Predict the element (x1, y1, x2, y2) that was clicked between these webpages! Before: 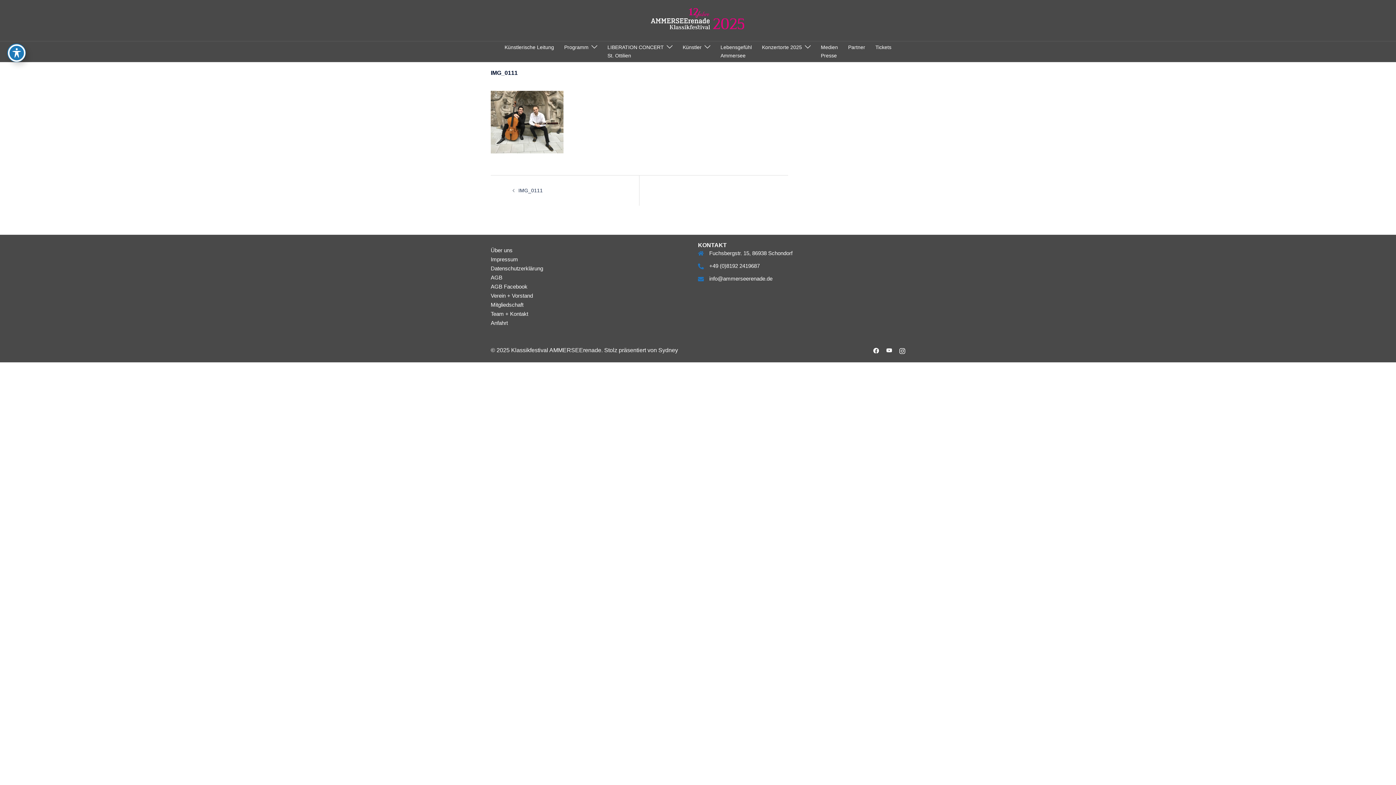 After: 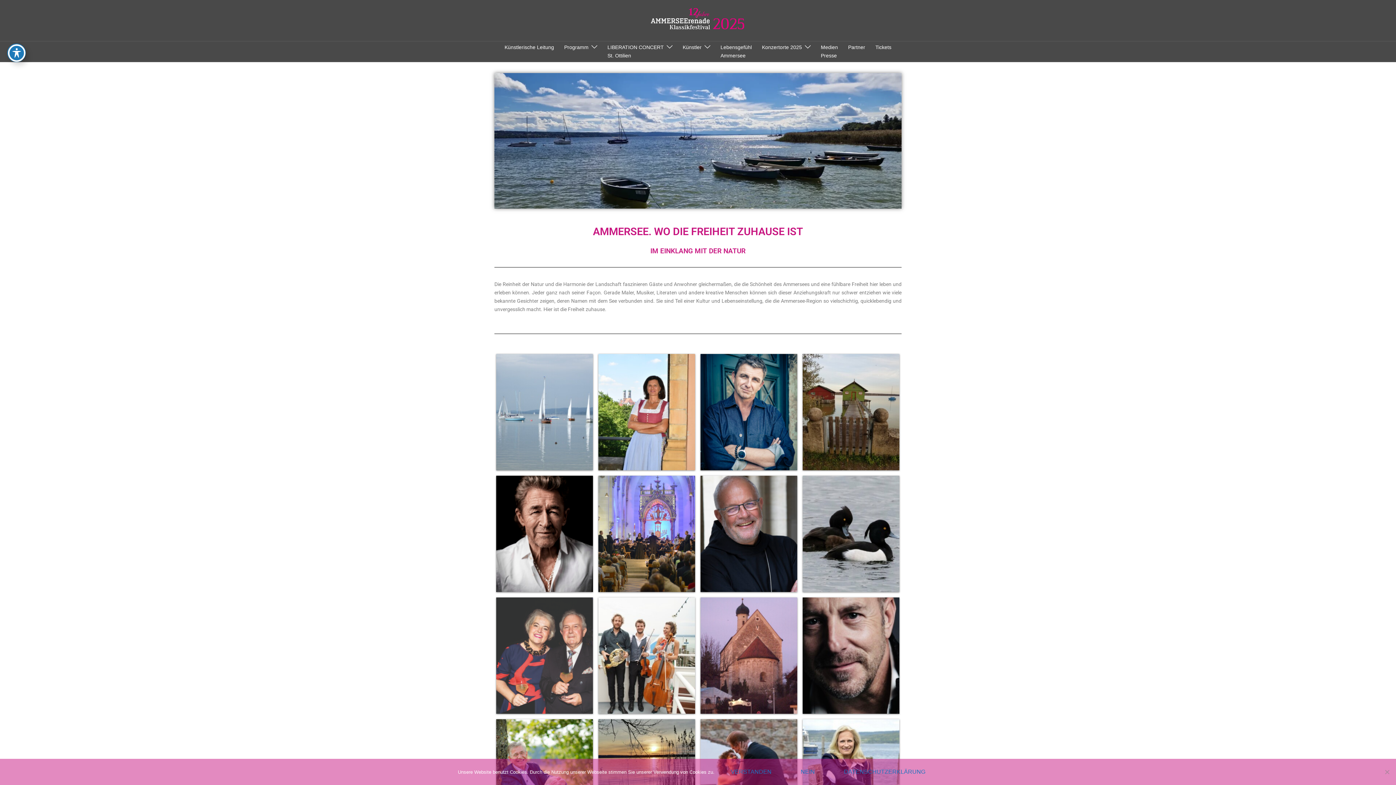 Action: bbox: (720, 43, 752, 60) label: Lebensgefühl
Ammersee